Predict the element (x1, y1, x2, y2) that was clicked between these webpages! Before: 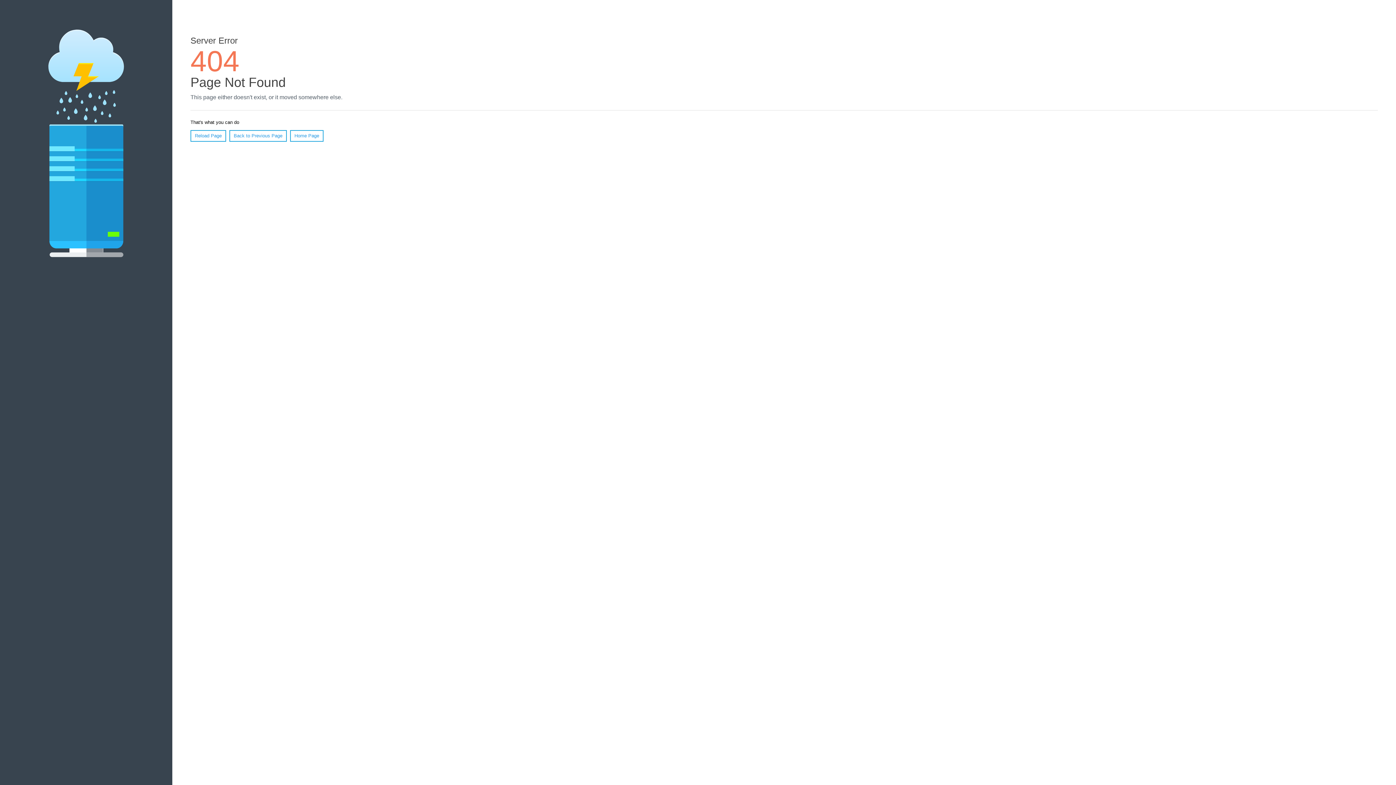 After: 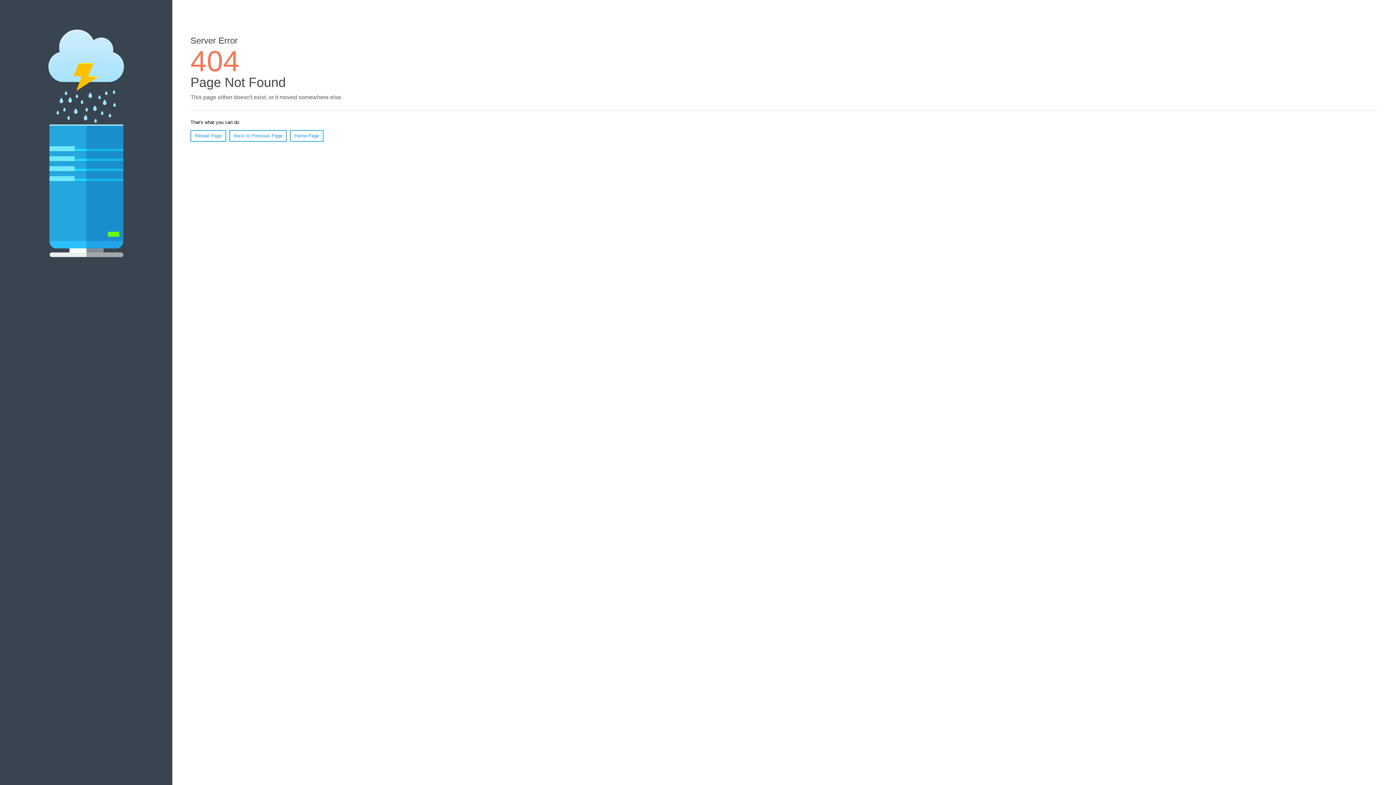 Action: bbox: (190, 130, 226, 141) label: Reload Page